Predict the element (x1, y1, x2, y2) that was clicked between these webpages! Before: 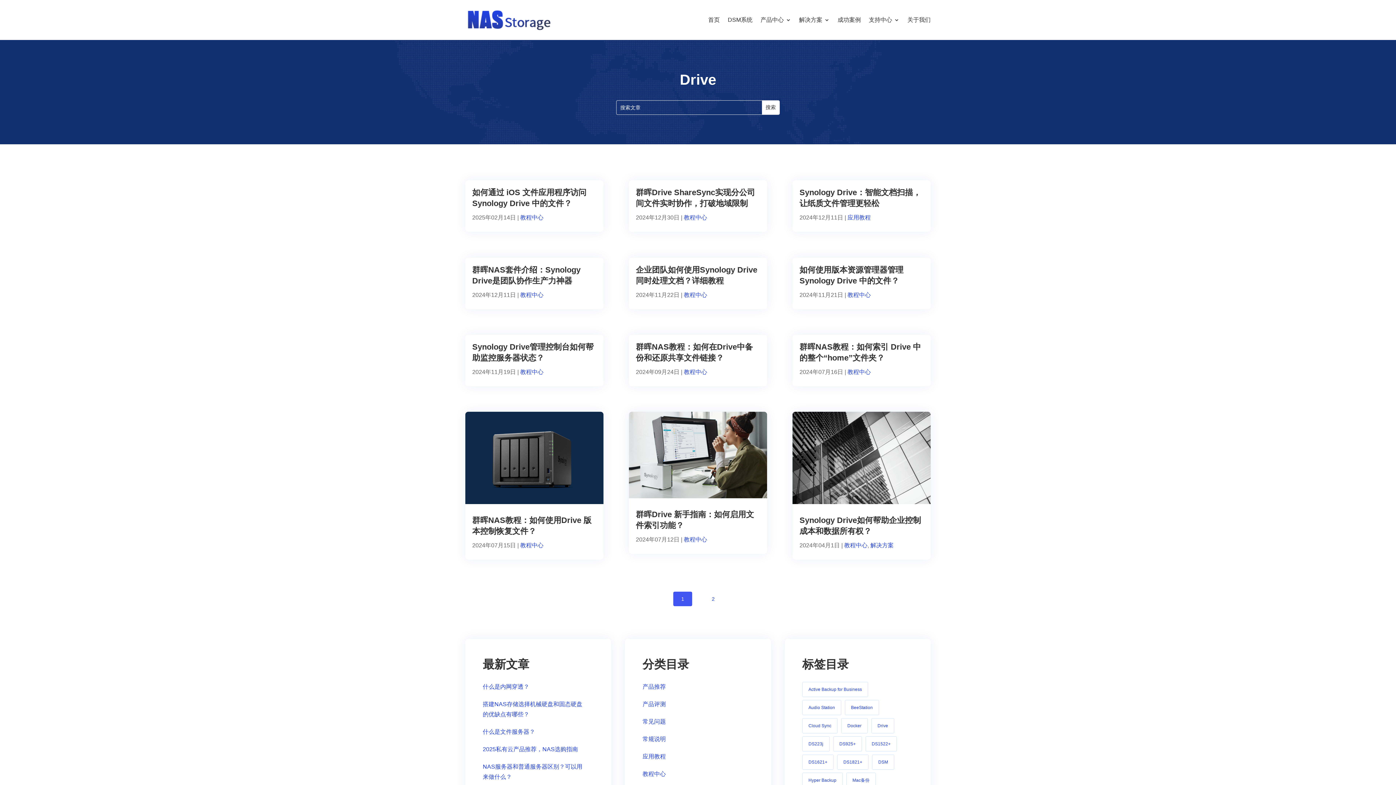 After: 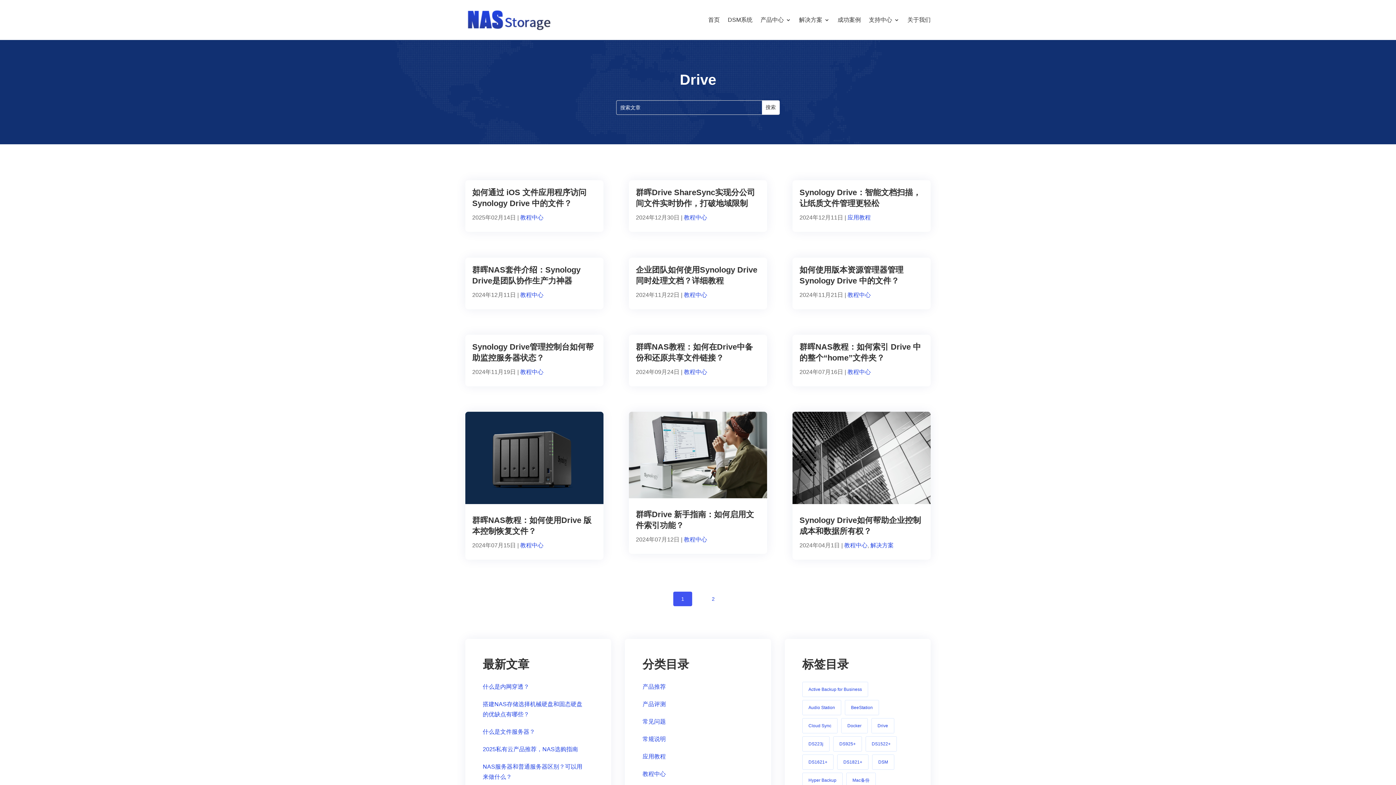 Action: label: Drive (21 项) bbox: (871, 718, 894, 733)